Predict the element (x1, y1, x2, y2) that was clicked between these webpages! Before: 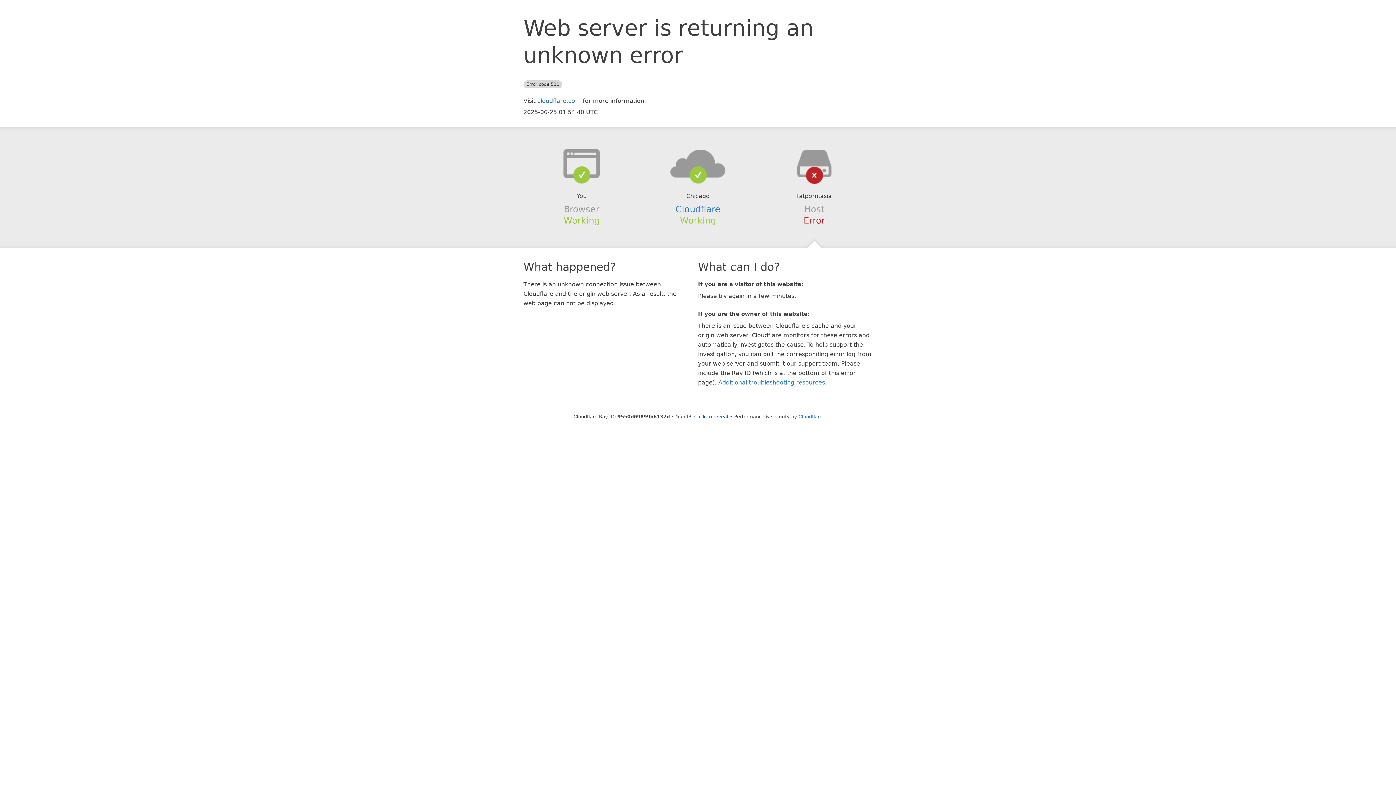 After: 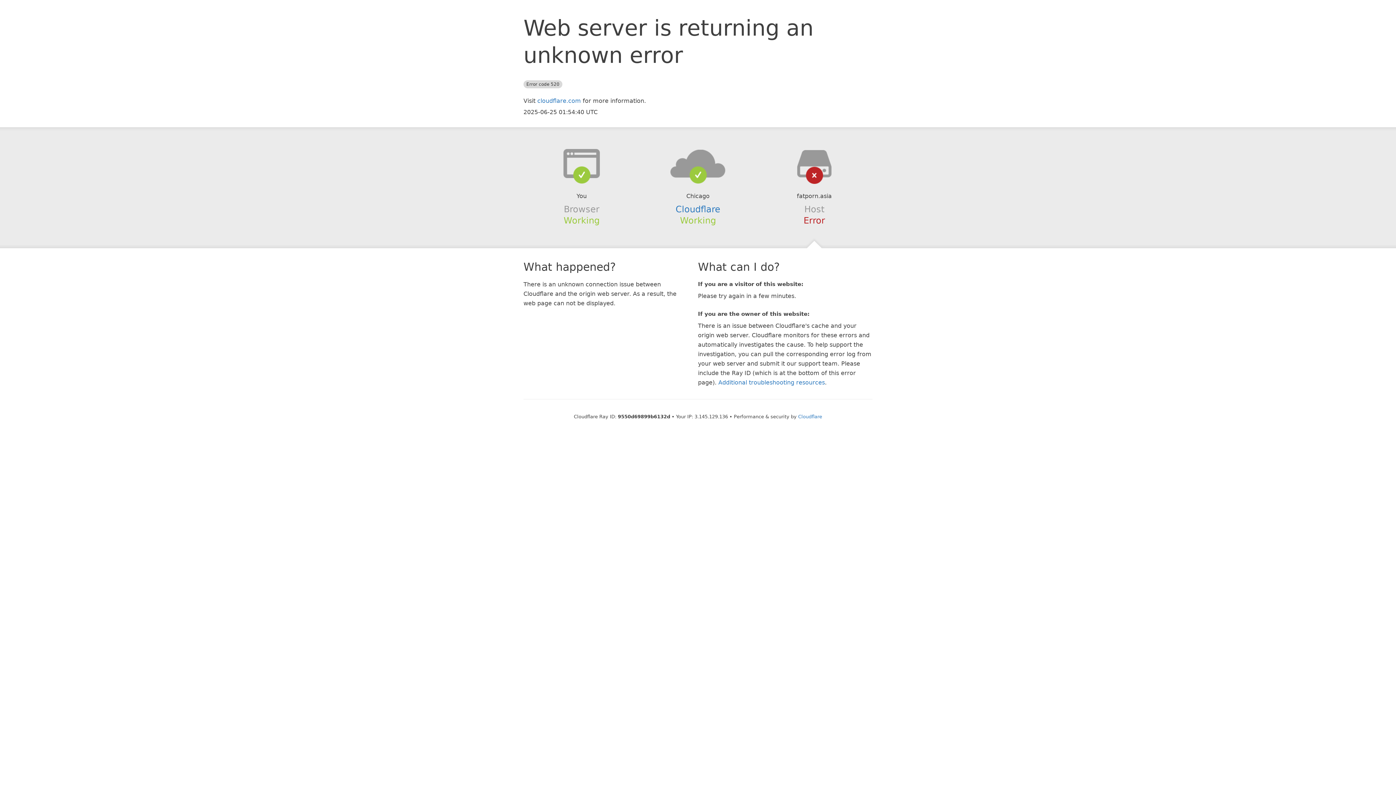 Action: bbox: (694, 414, 728, 419) label: Click to reveal